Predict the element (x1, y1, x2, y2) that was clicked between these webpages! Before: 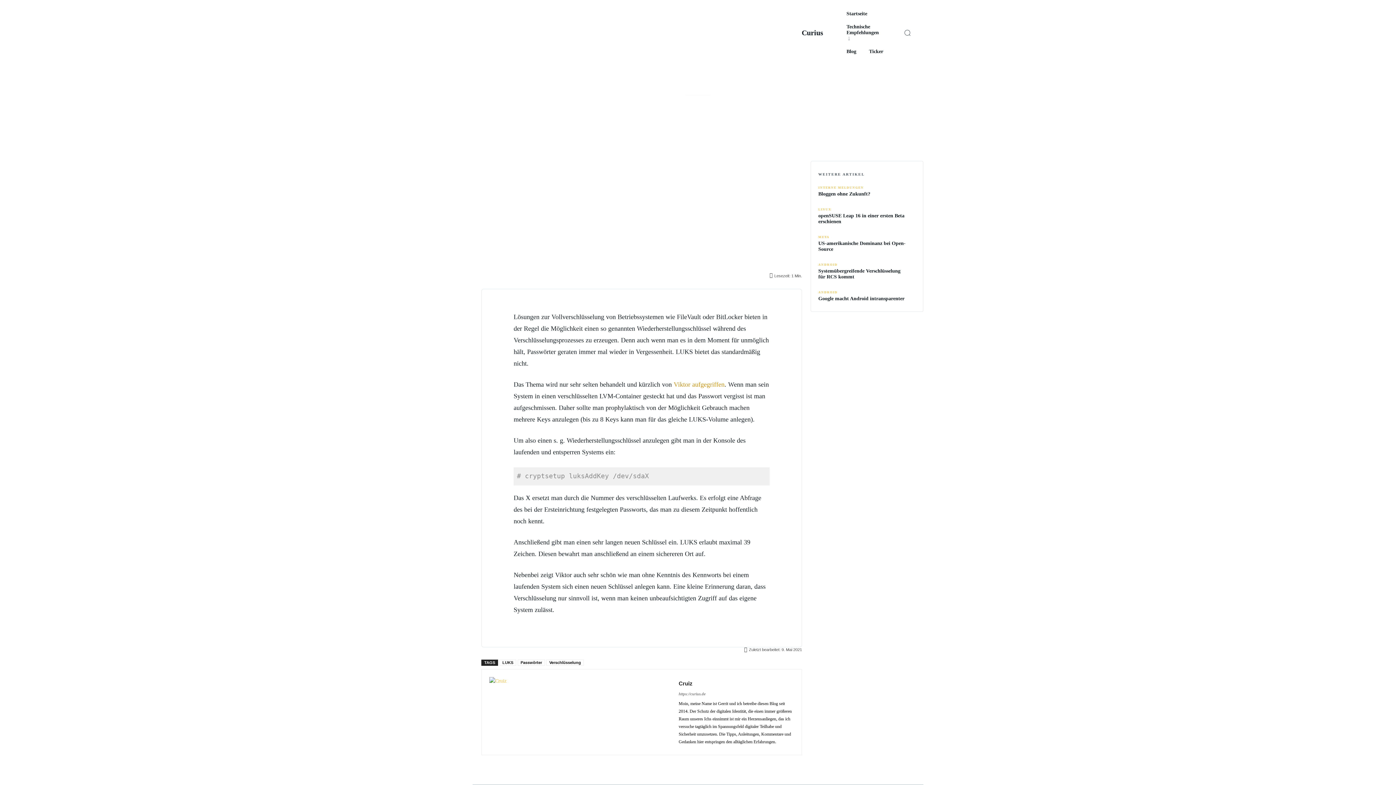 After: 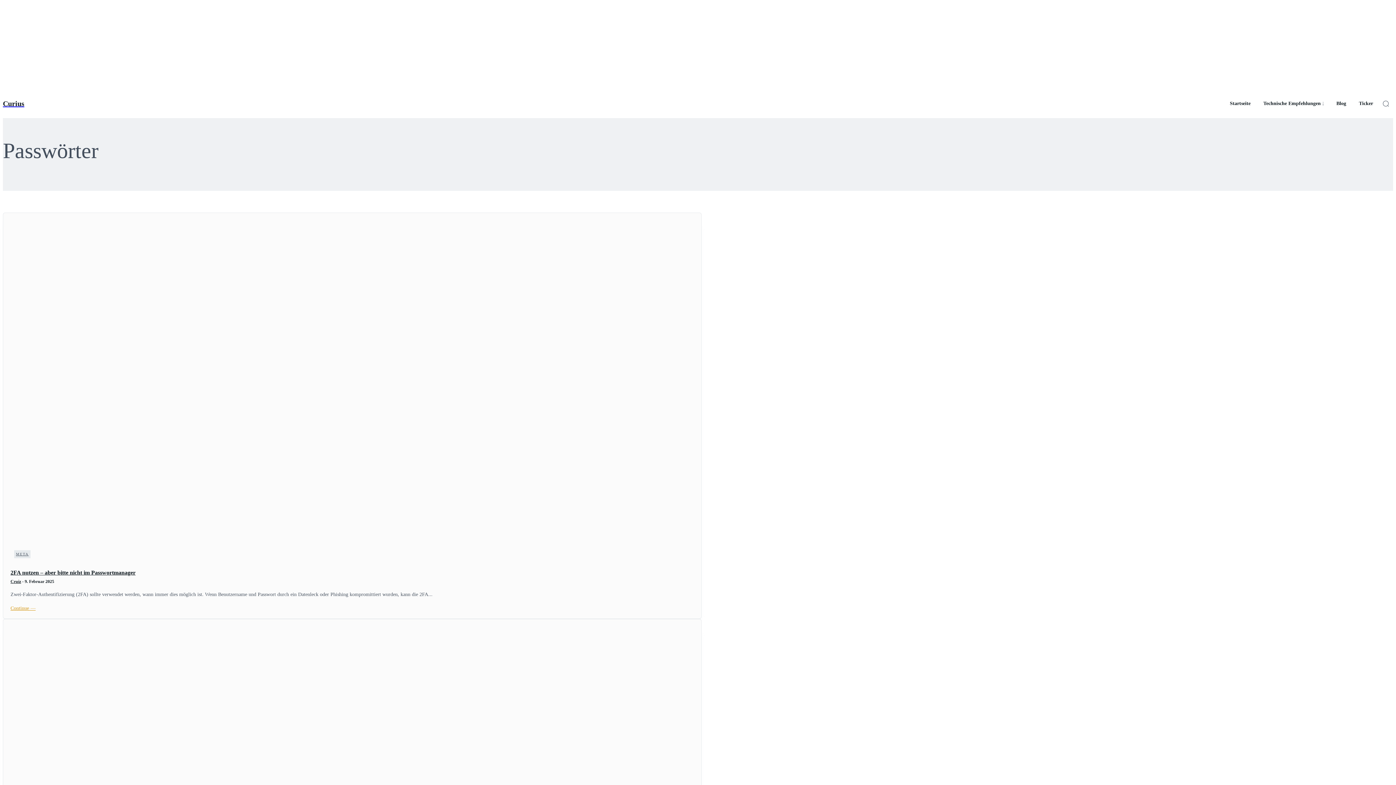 Action: bbox: (517, 660, 545, 666) label: Passwörter